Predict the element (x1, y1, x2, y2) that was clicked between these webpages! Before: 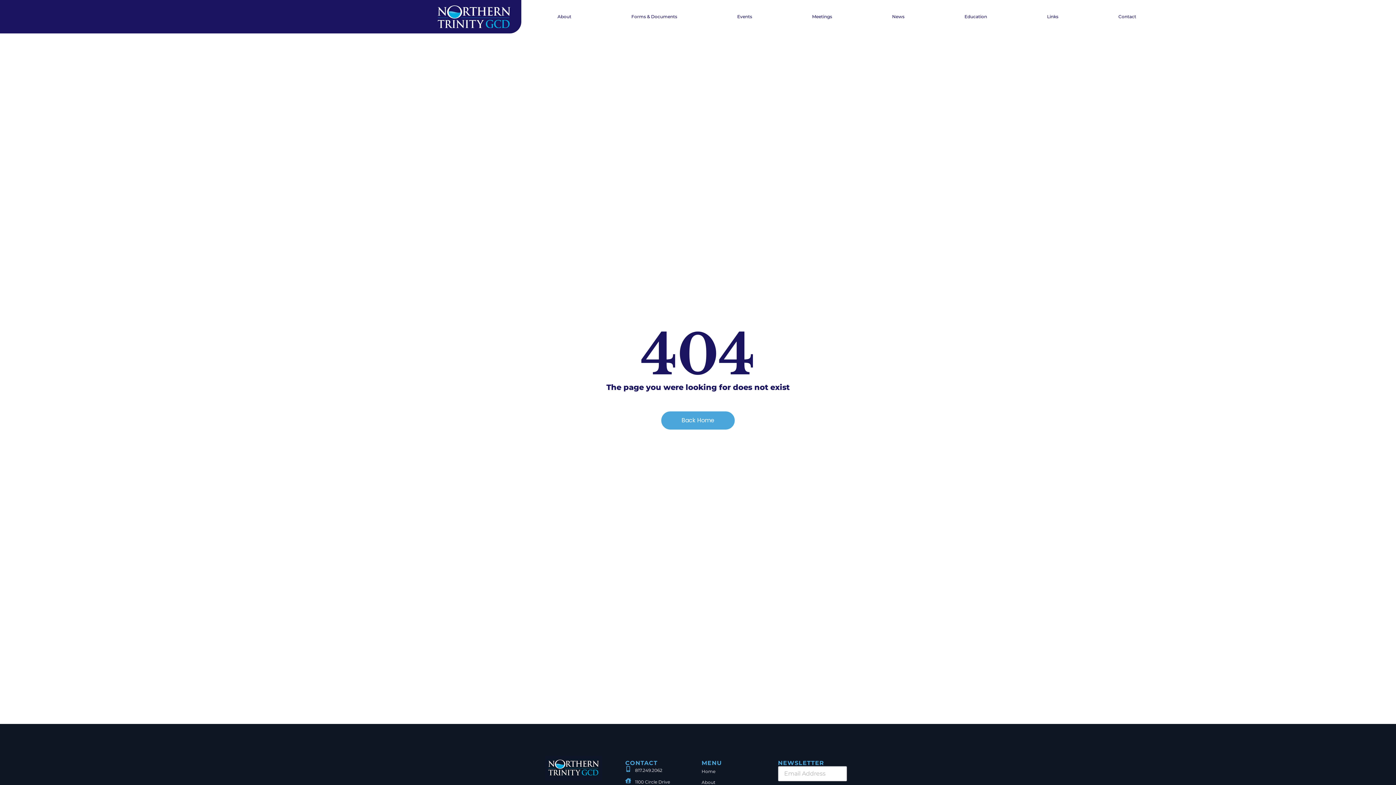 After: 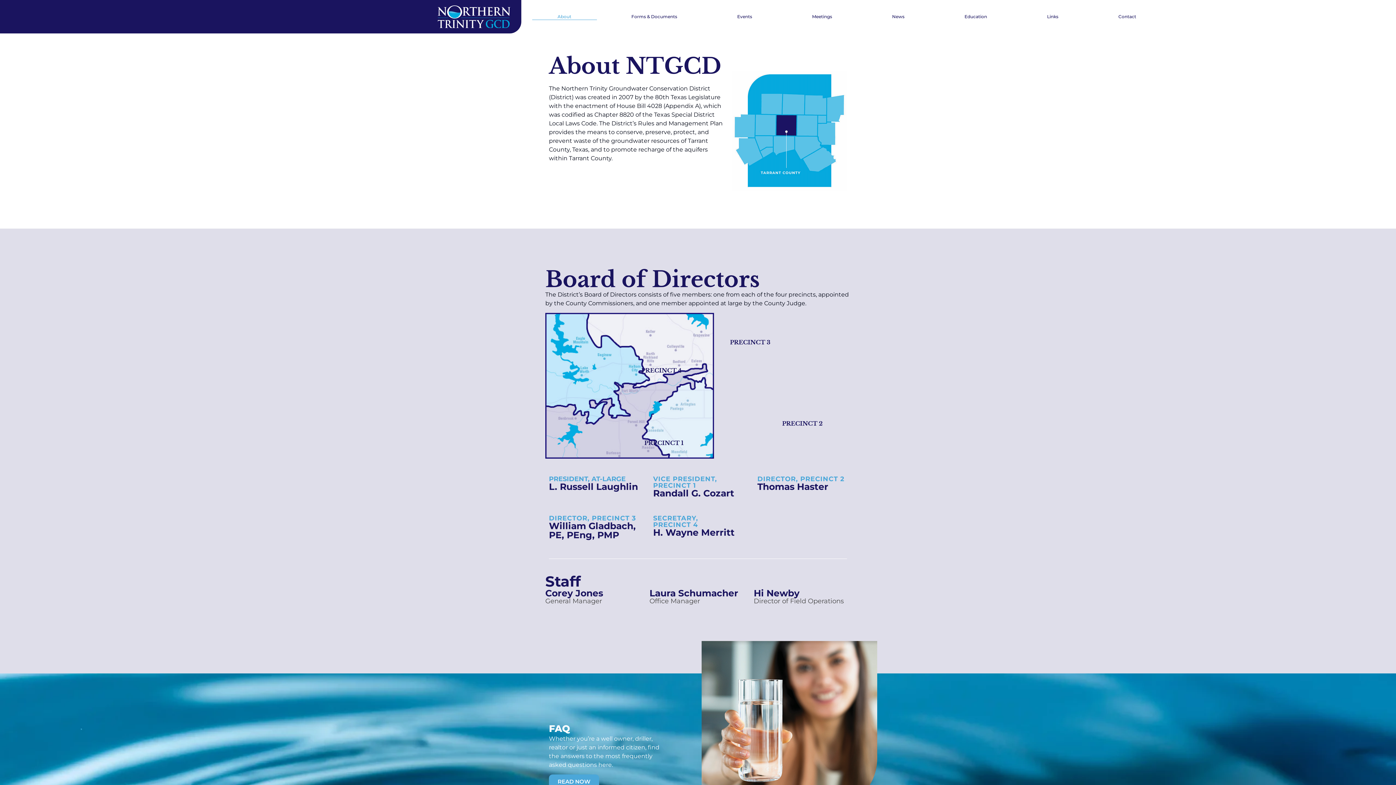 Action: bbox: (701, 777, 770, 788) label: About